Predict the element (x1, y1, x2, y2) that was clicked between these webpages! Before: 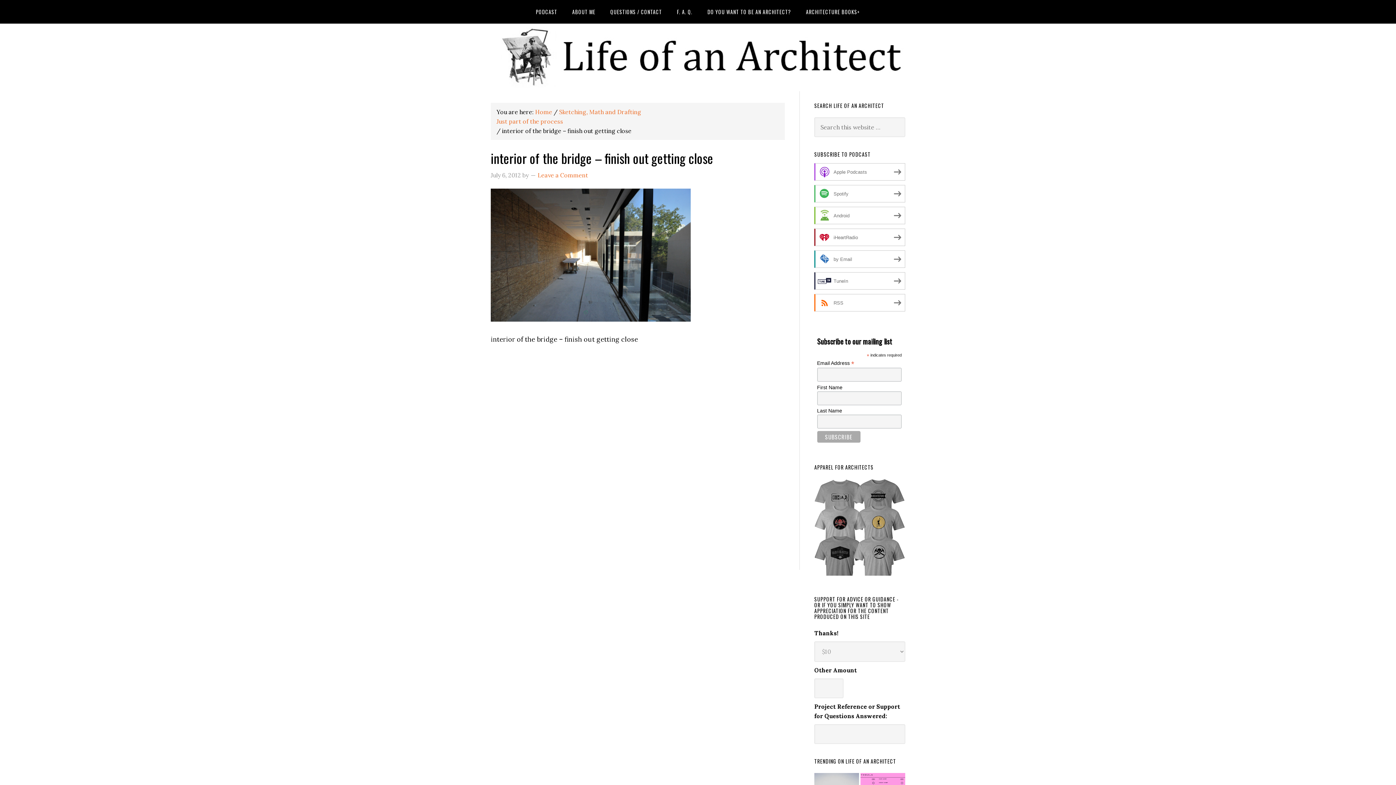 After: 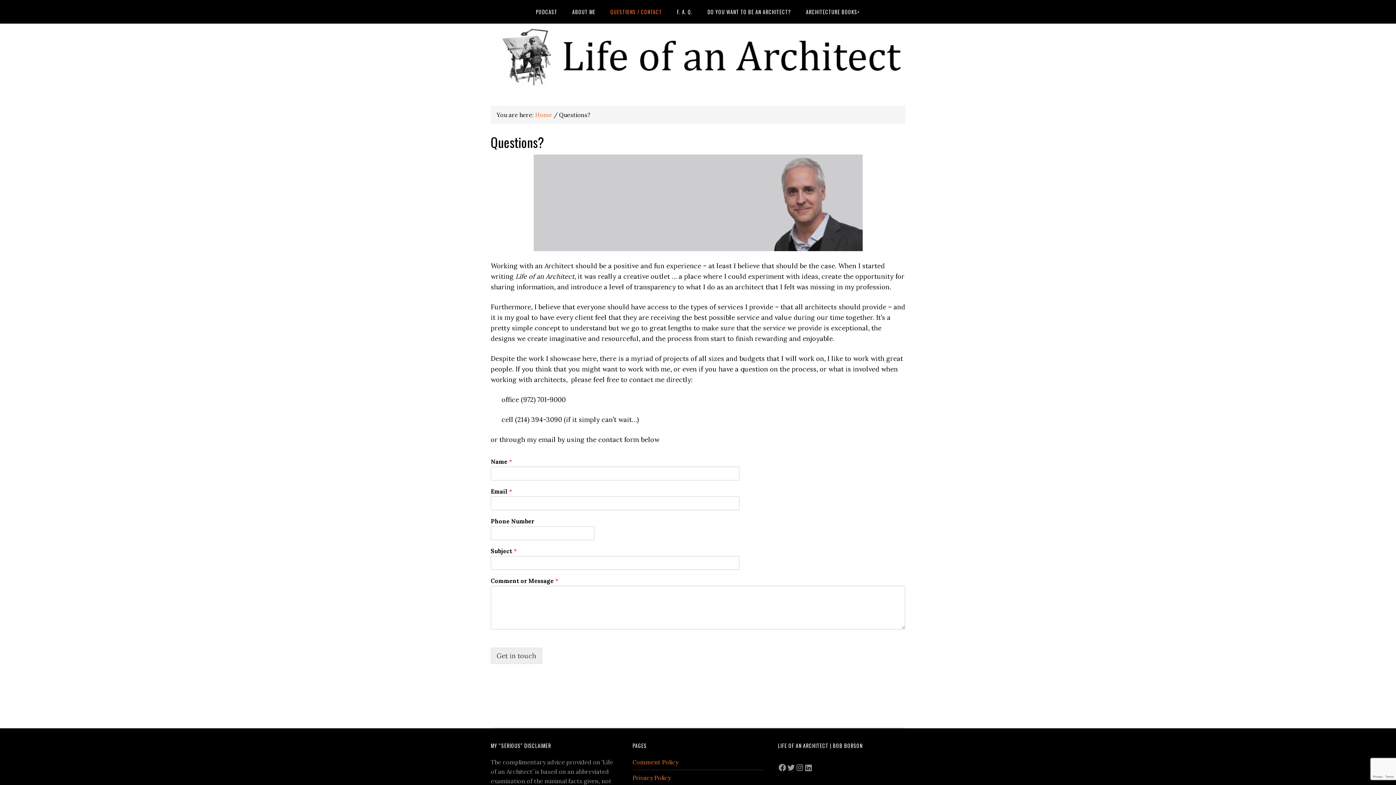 Action: bbox: (604, 0, 668, 23) label: QUESTIONS / CONTACT